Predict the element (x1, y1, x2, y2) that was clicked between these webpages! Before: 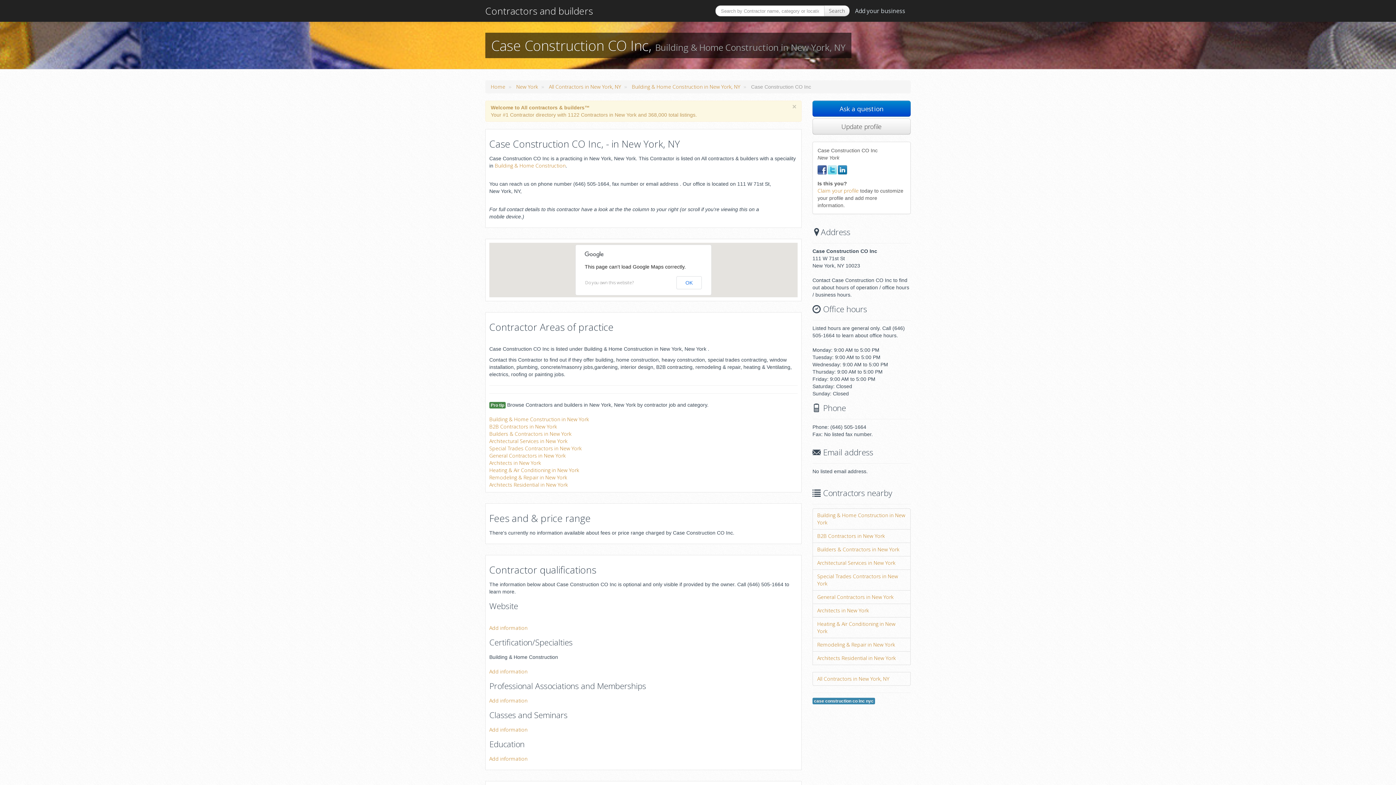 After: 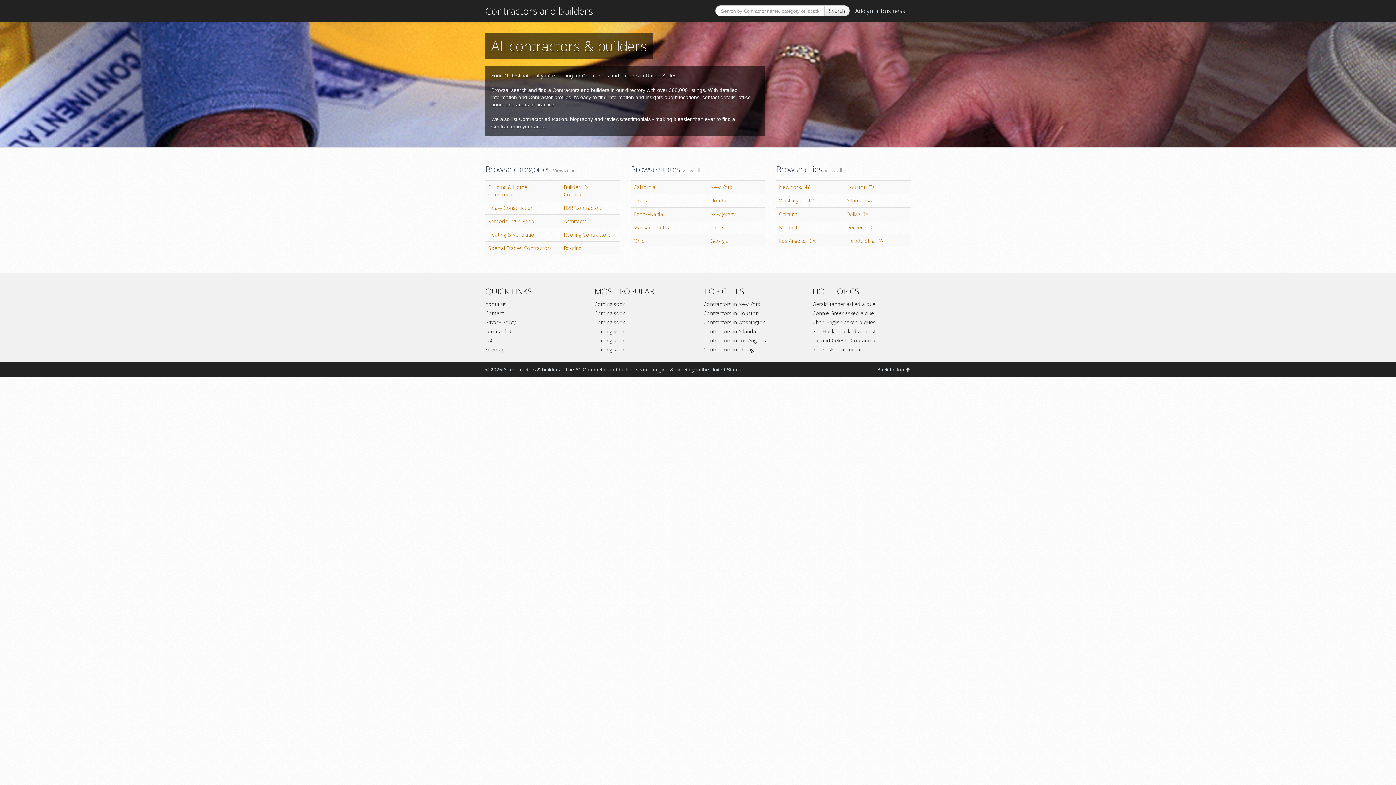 Action: bbox: (490, 83, 505, 90) label: Home